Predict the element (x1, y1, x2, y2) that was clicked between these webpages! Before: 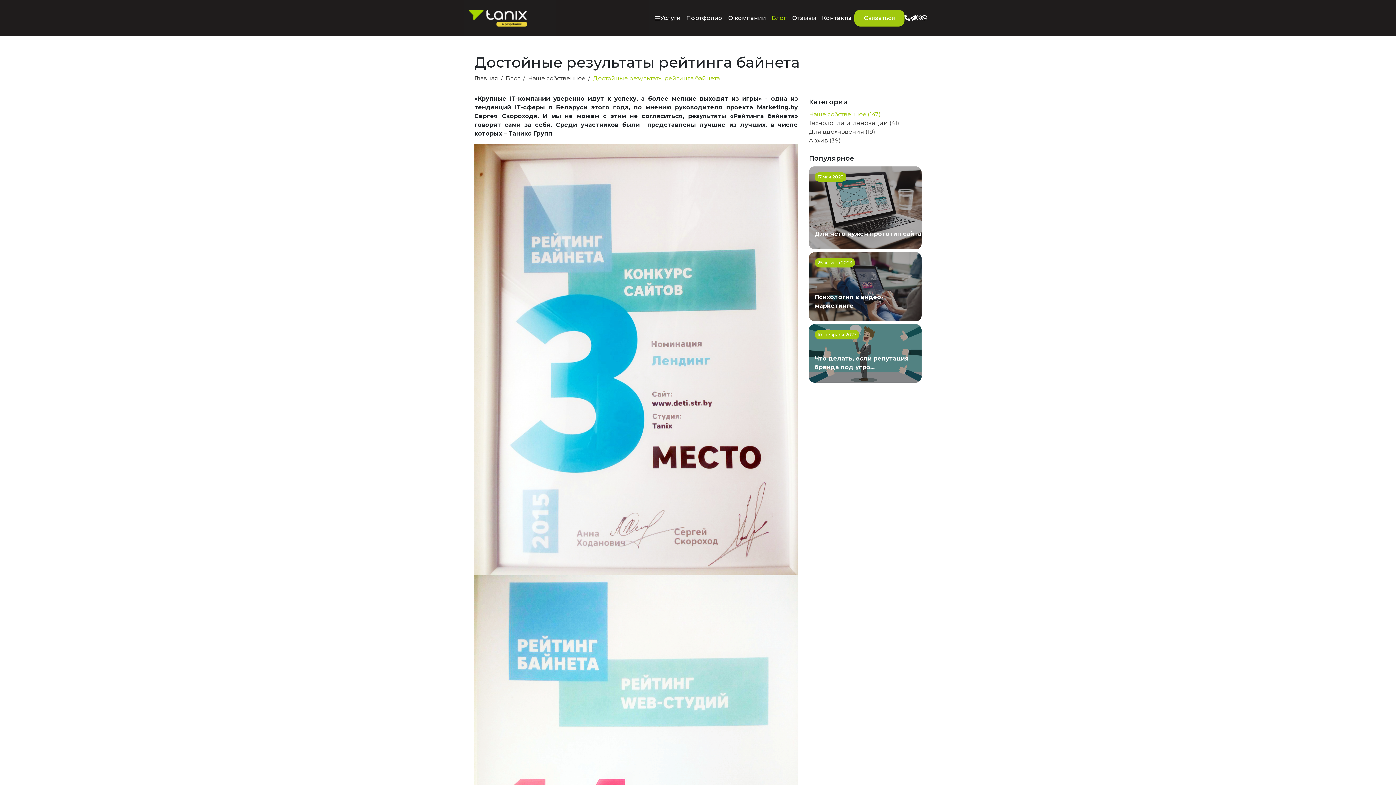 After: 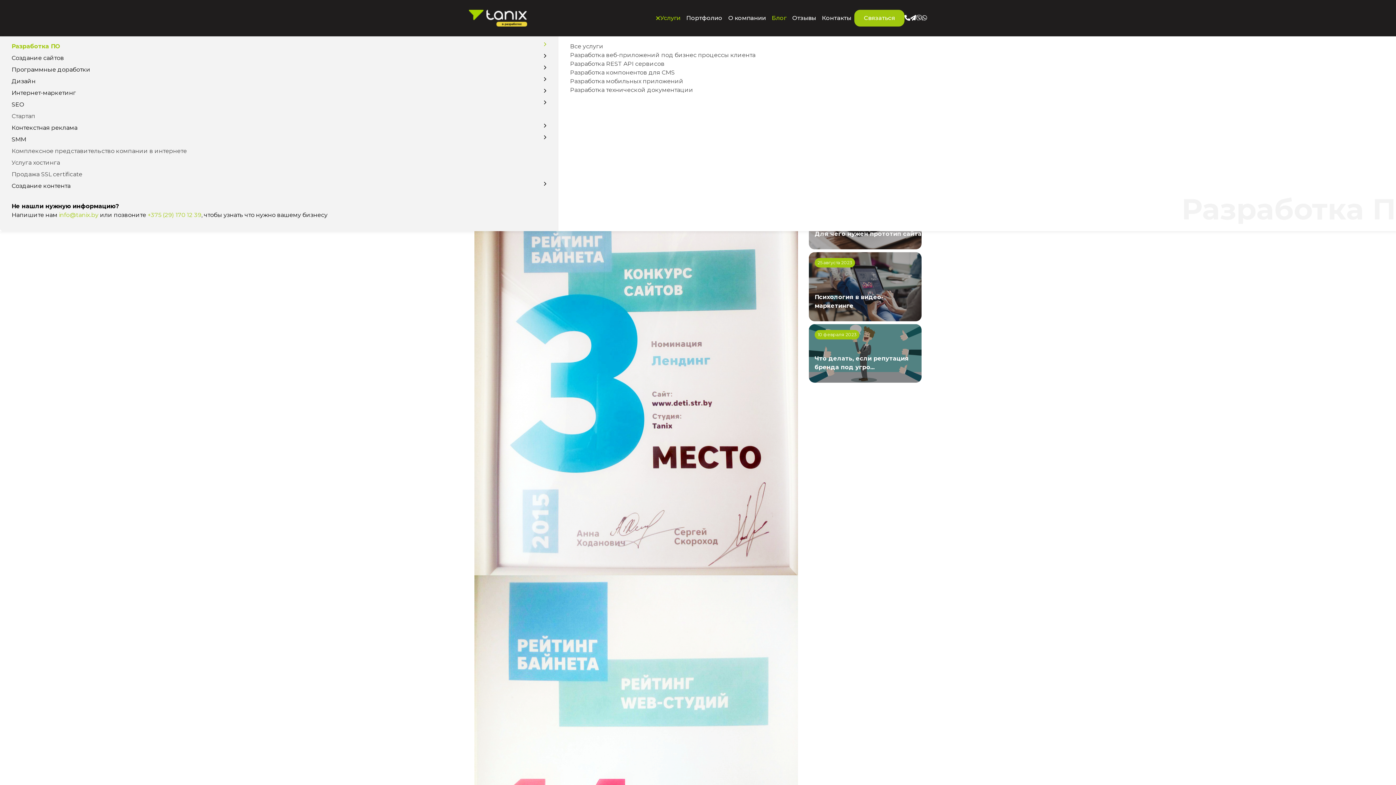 Action: label: Услуги bbox: (652, 10, 683, 26)